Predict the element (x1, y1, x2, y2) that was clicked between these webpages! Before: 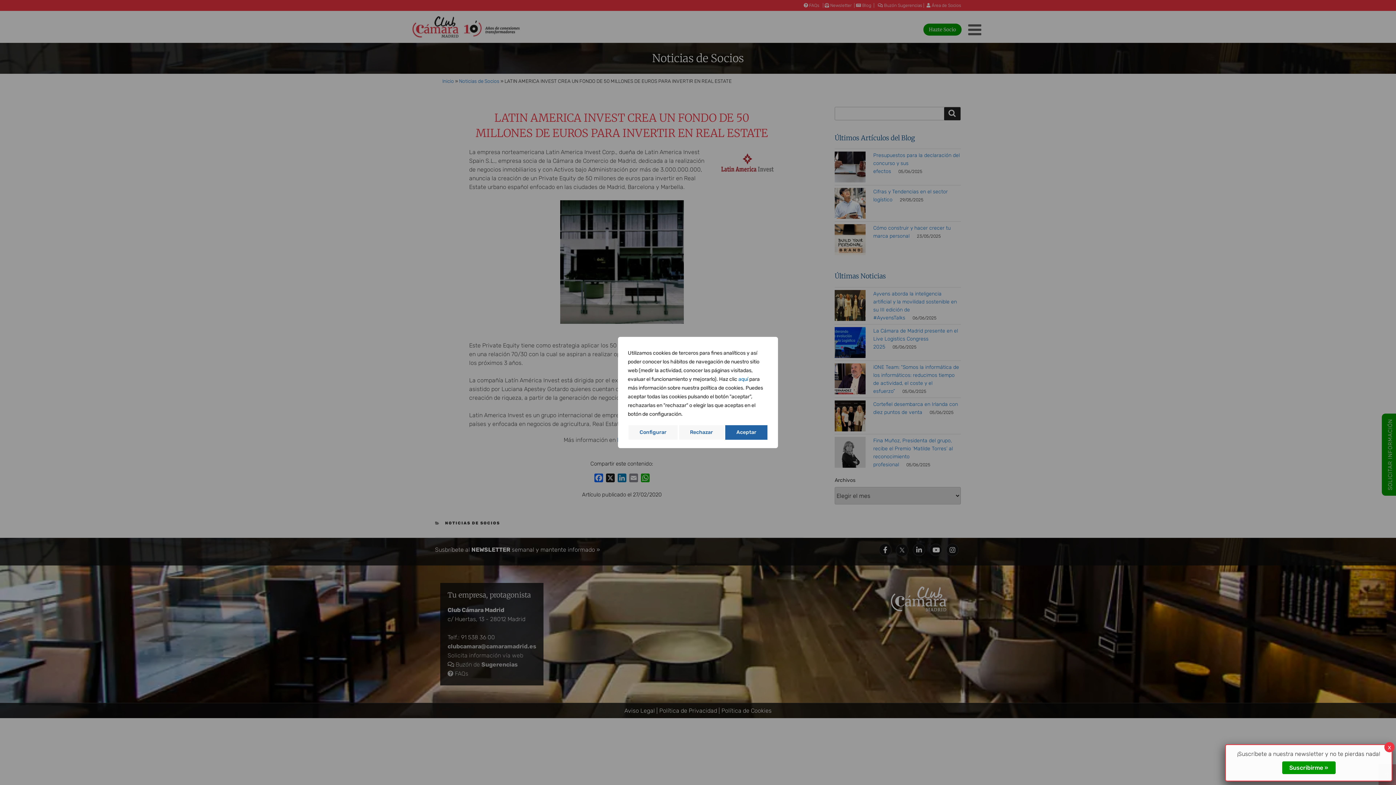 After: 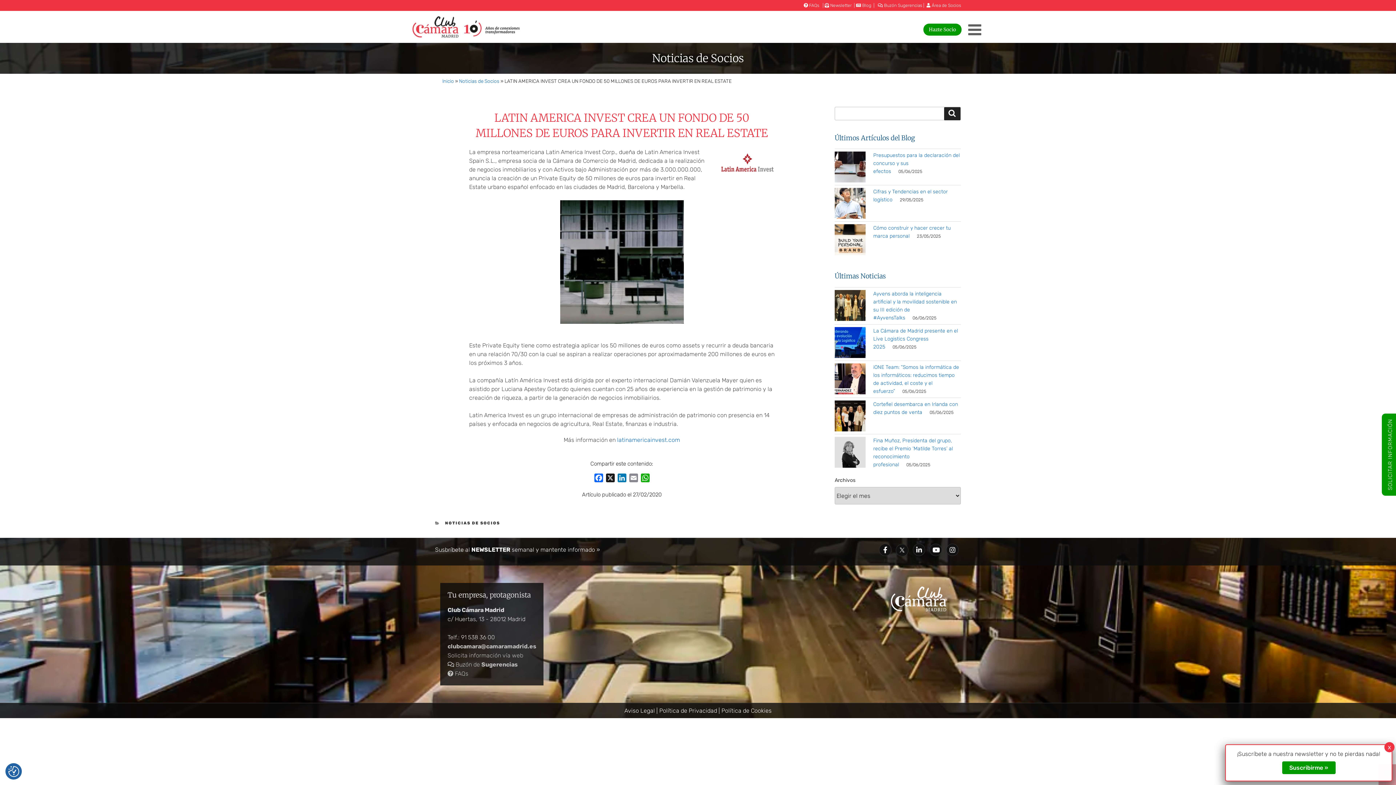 Action: bbox: (678, 424, 724, 440) label: Rechazar